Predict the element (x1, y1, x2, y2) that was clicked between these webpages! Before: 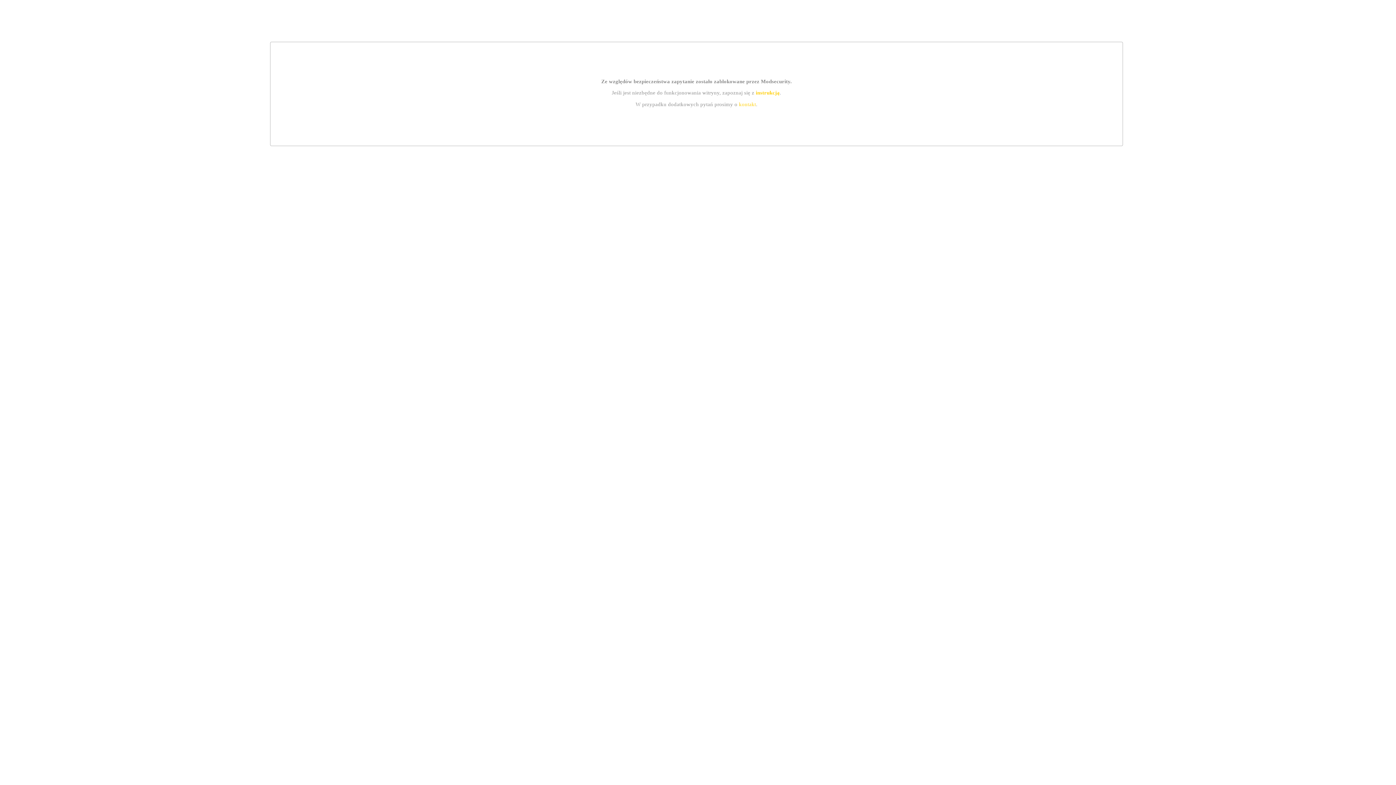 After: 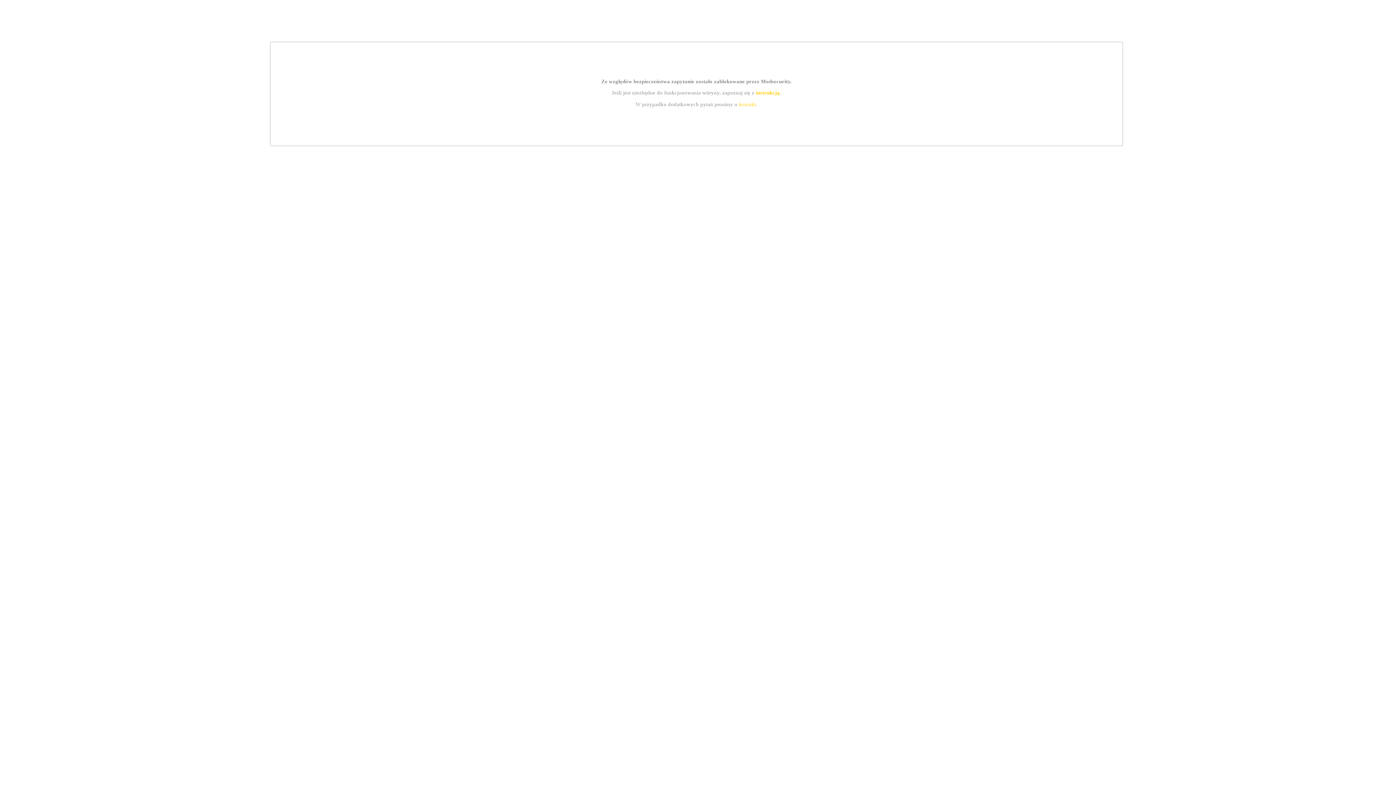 Action: bbox: (755, 89, 779, 95) label: instrukcją